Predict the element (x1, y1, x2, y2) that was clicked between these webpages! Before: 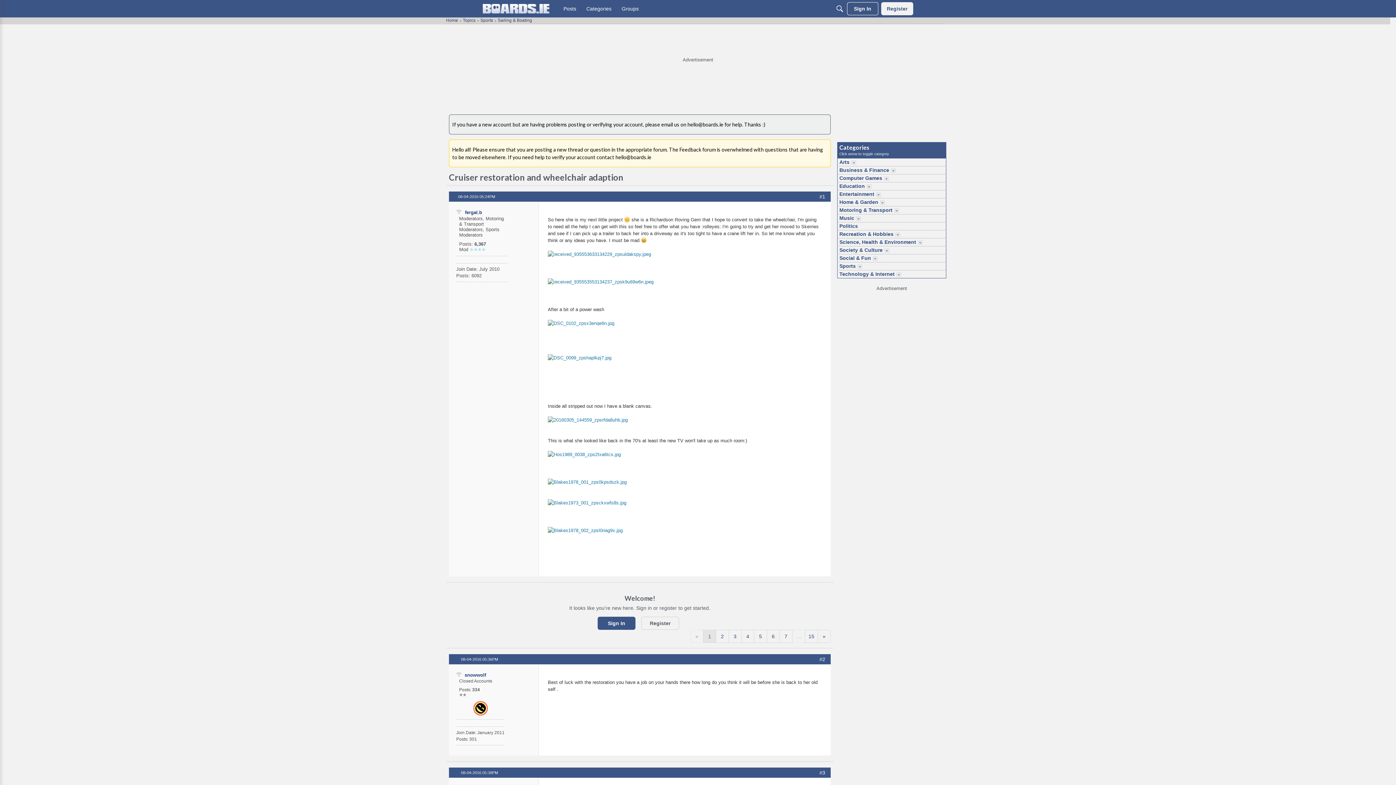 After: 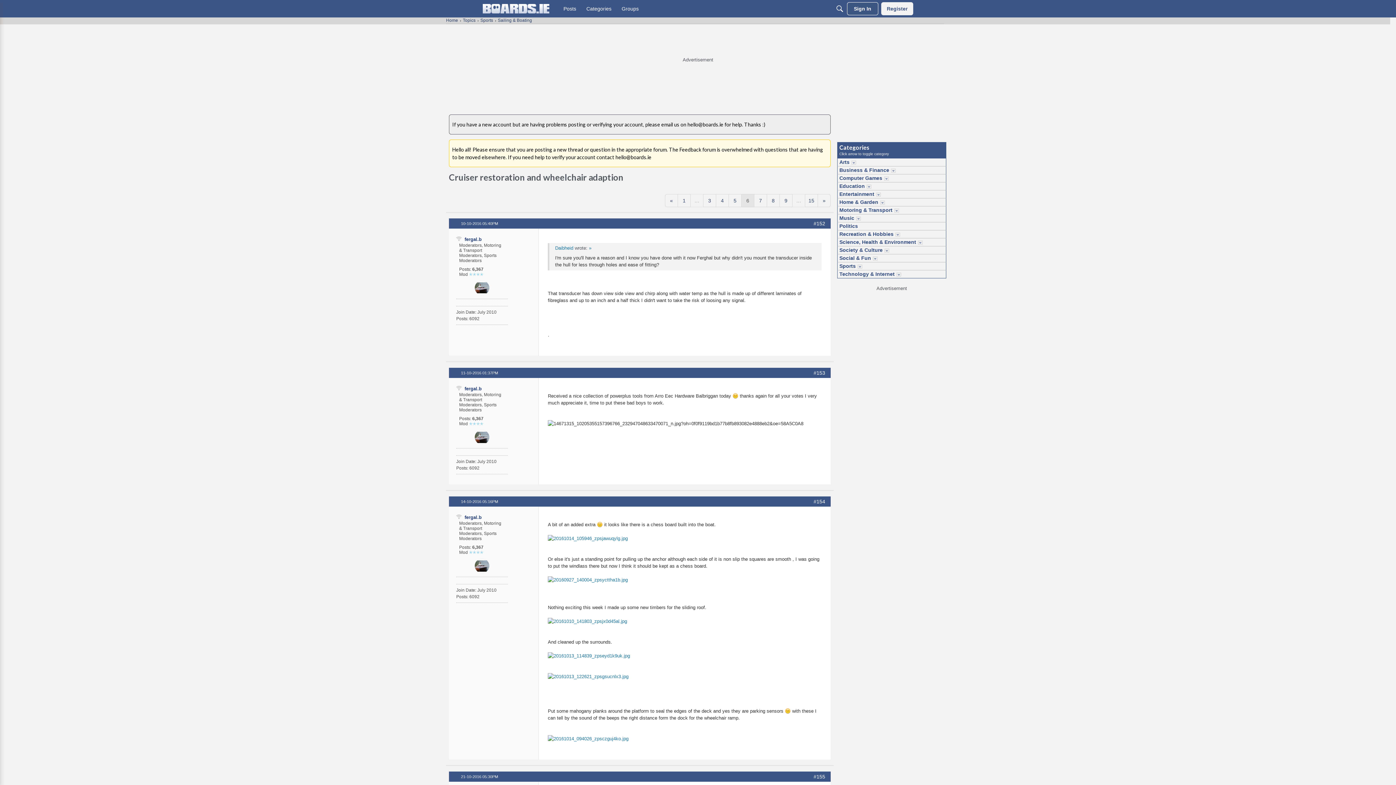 Action: label: Page 6 bbox: (766, 630, 780, 643)